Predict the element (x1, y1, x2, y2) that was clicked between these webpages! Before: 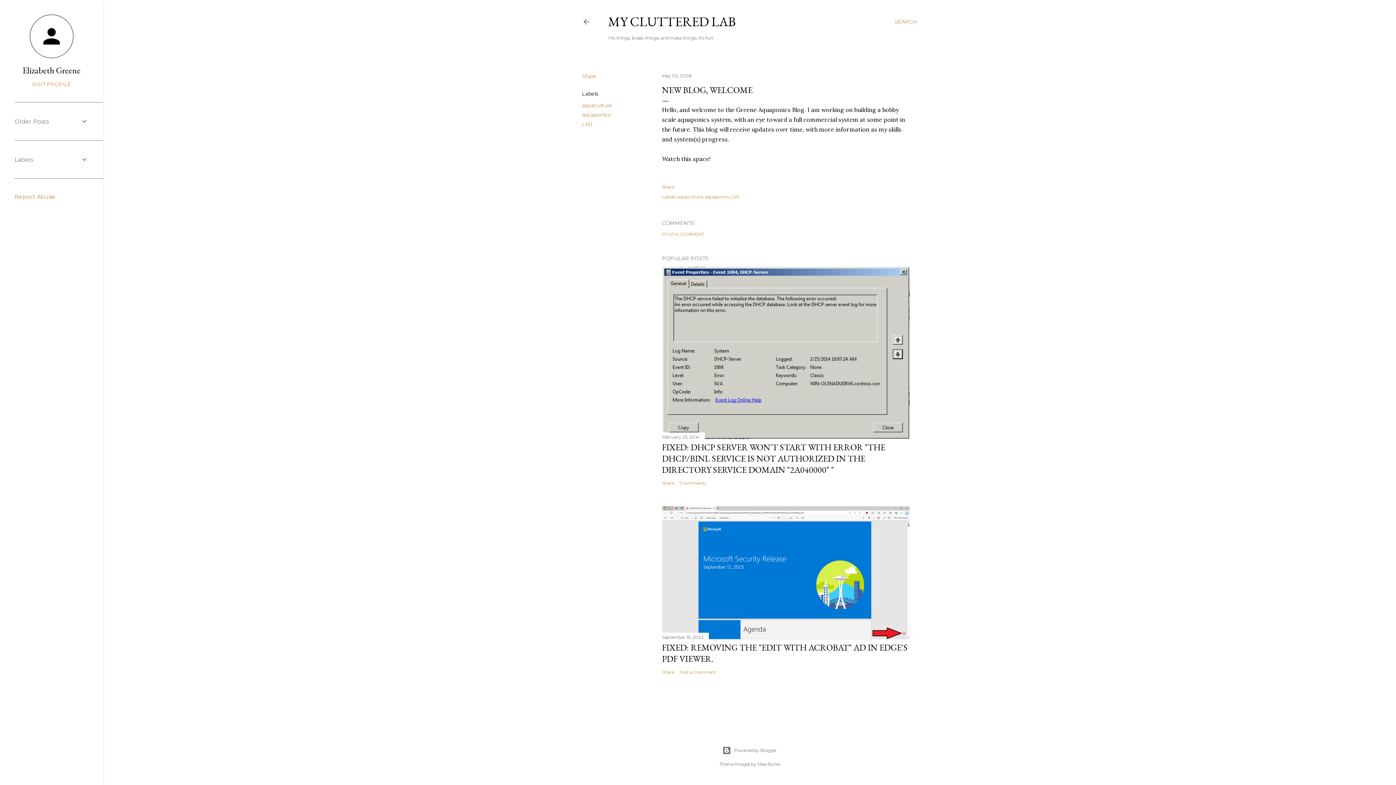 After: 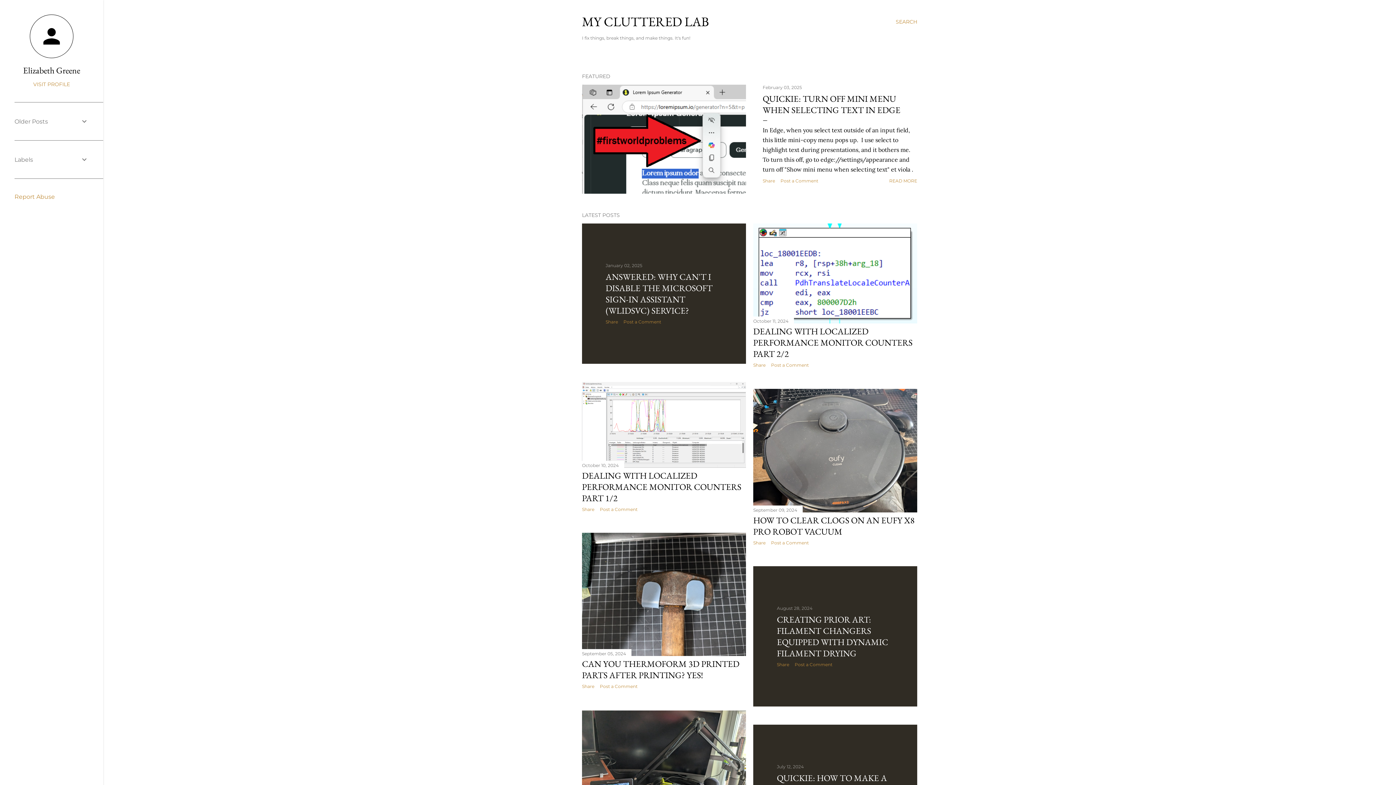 Action: bbox: (582, 18, 590, 28)